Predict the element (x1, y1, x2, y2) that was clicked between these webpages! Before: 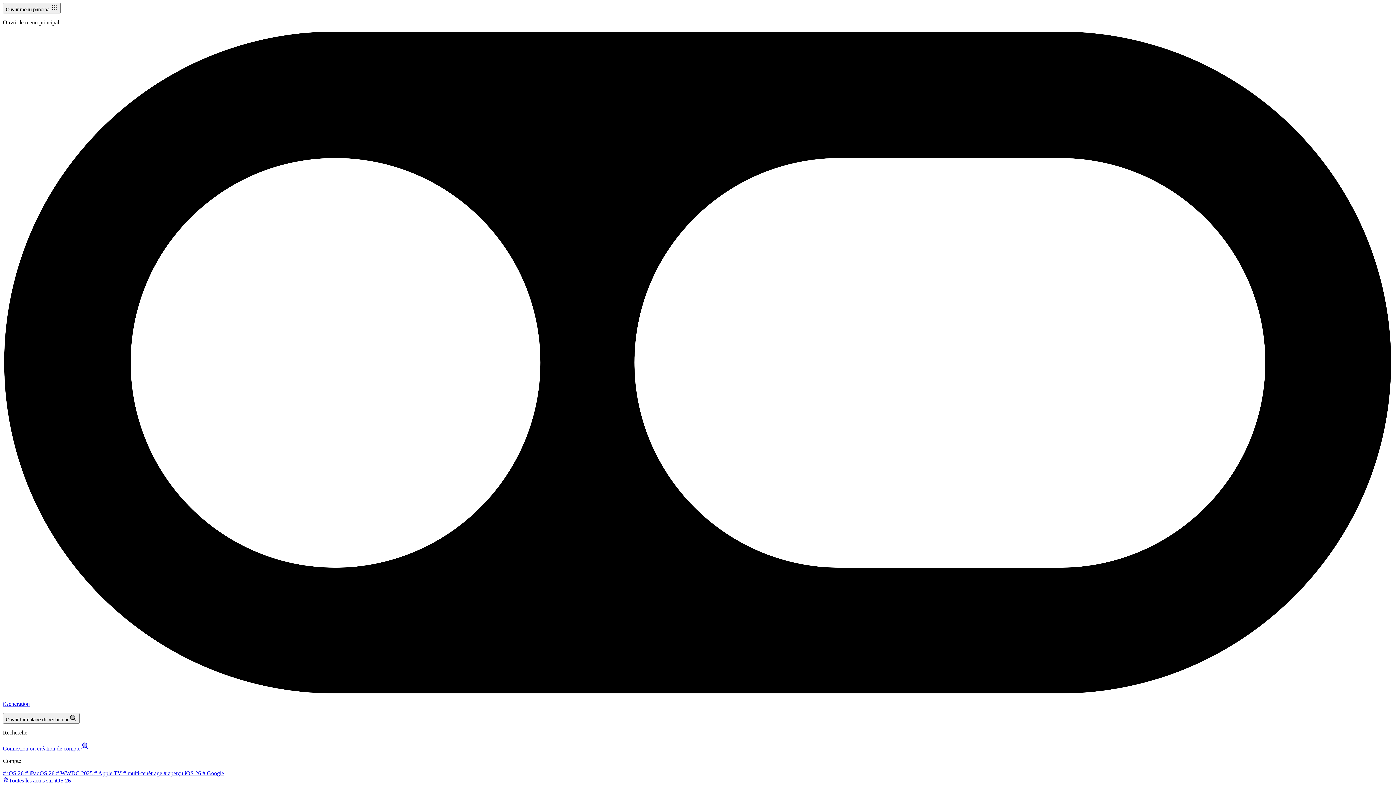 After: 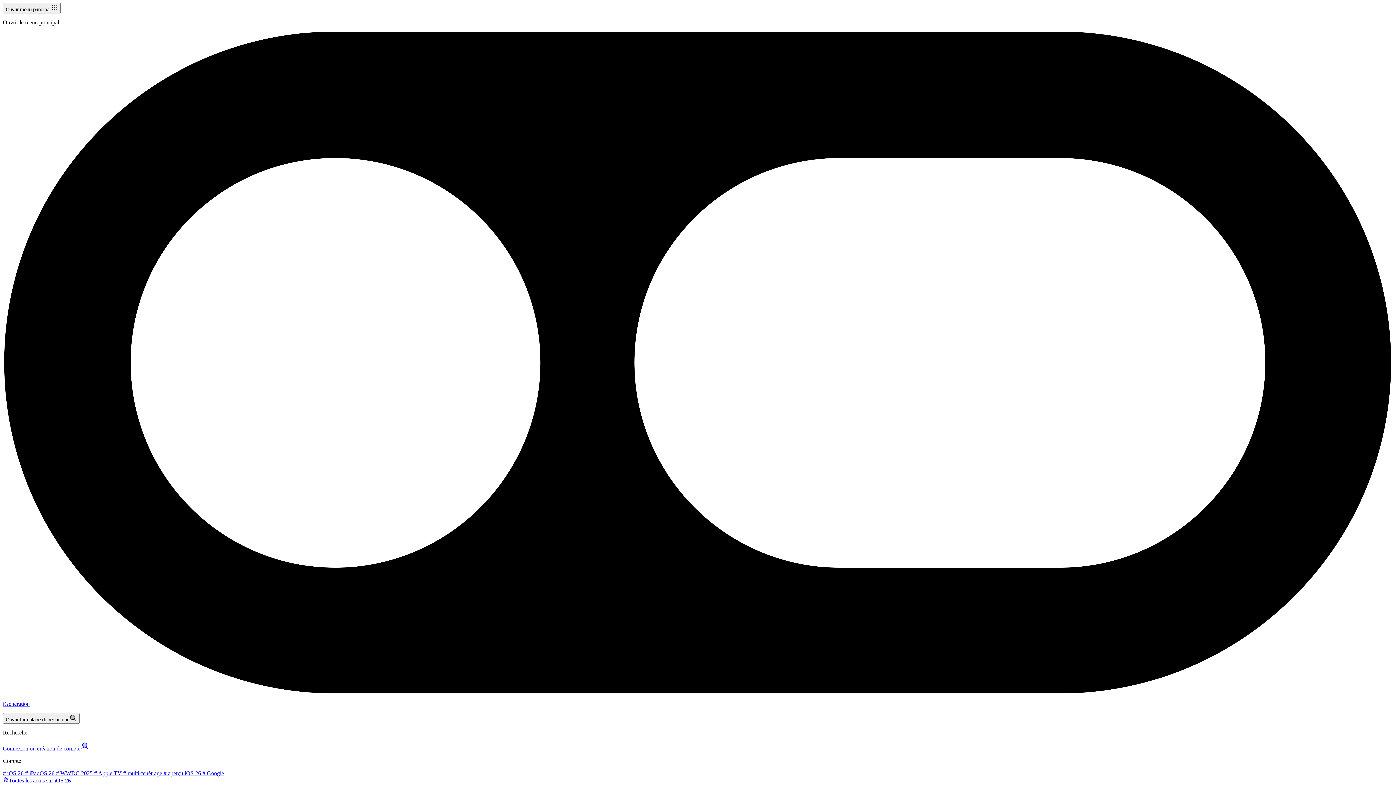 Action: label:  # aperçu iOS 26 bbox: (162, 770, 201, 776)